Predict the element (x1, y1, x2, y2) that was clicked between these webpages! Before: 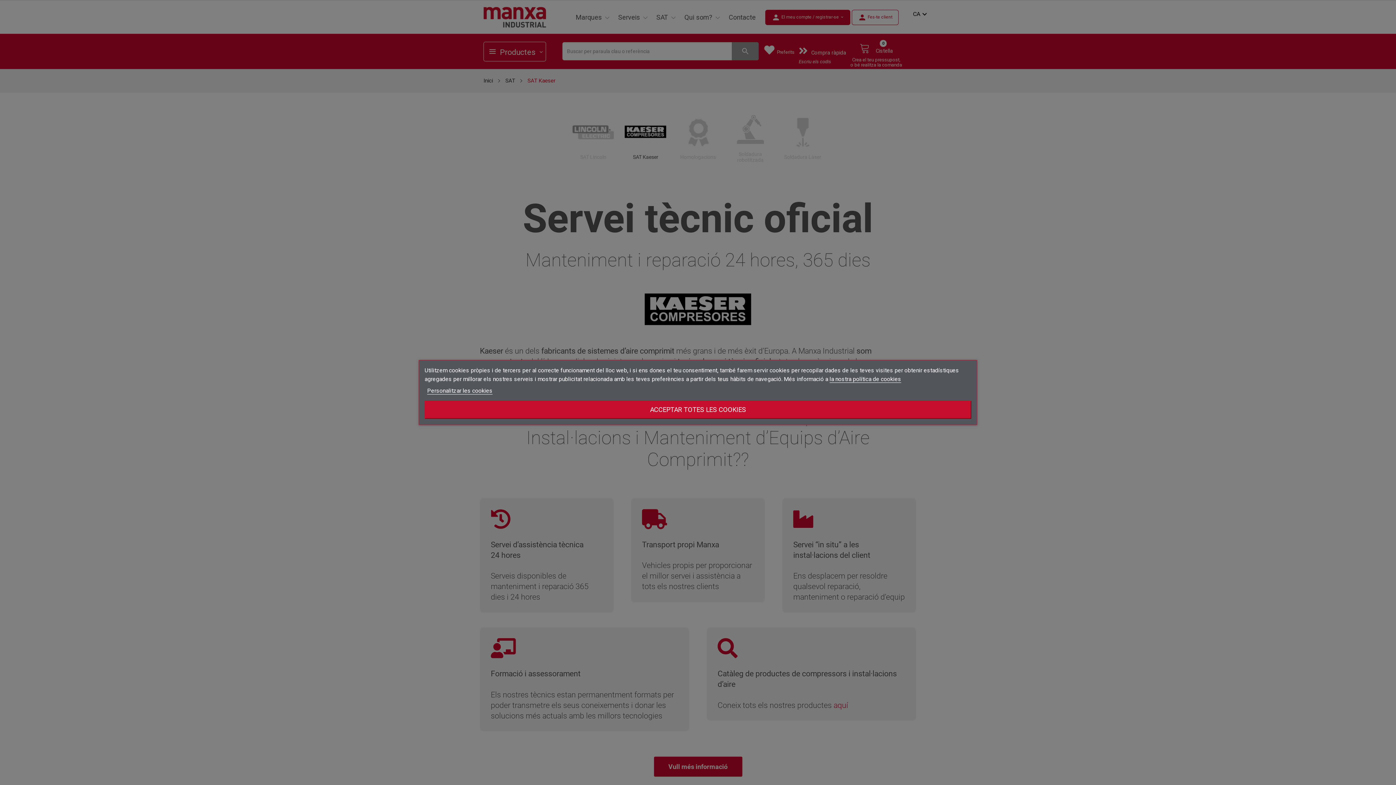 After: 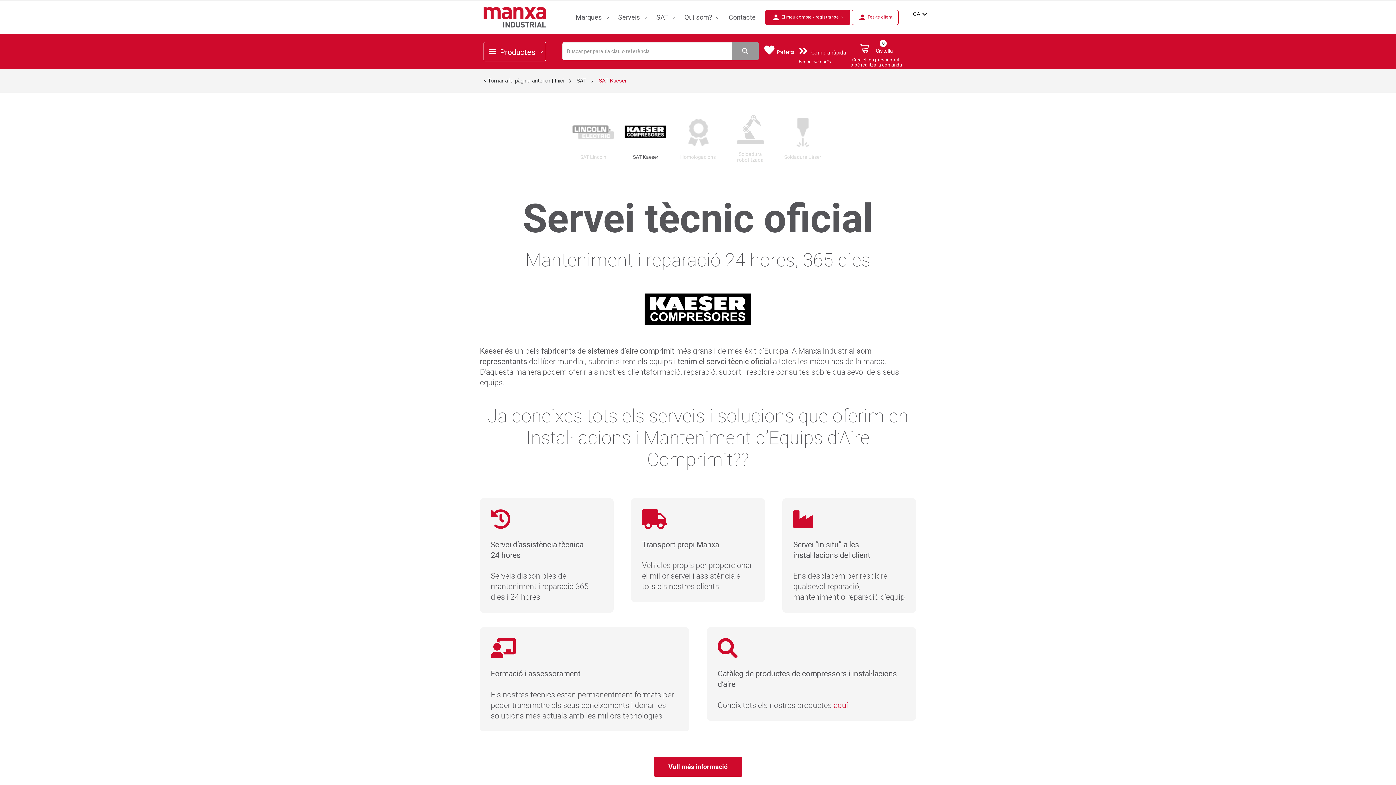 Action: bbox: (424, 400, 971, 419) label: ACCEPTAR TOTES LES COOKIES